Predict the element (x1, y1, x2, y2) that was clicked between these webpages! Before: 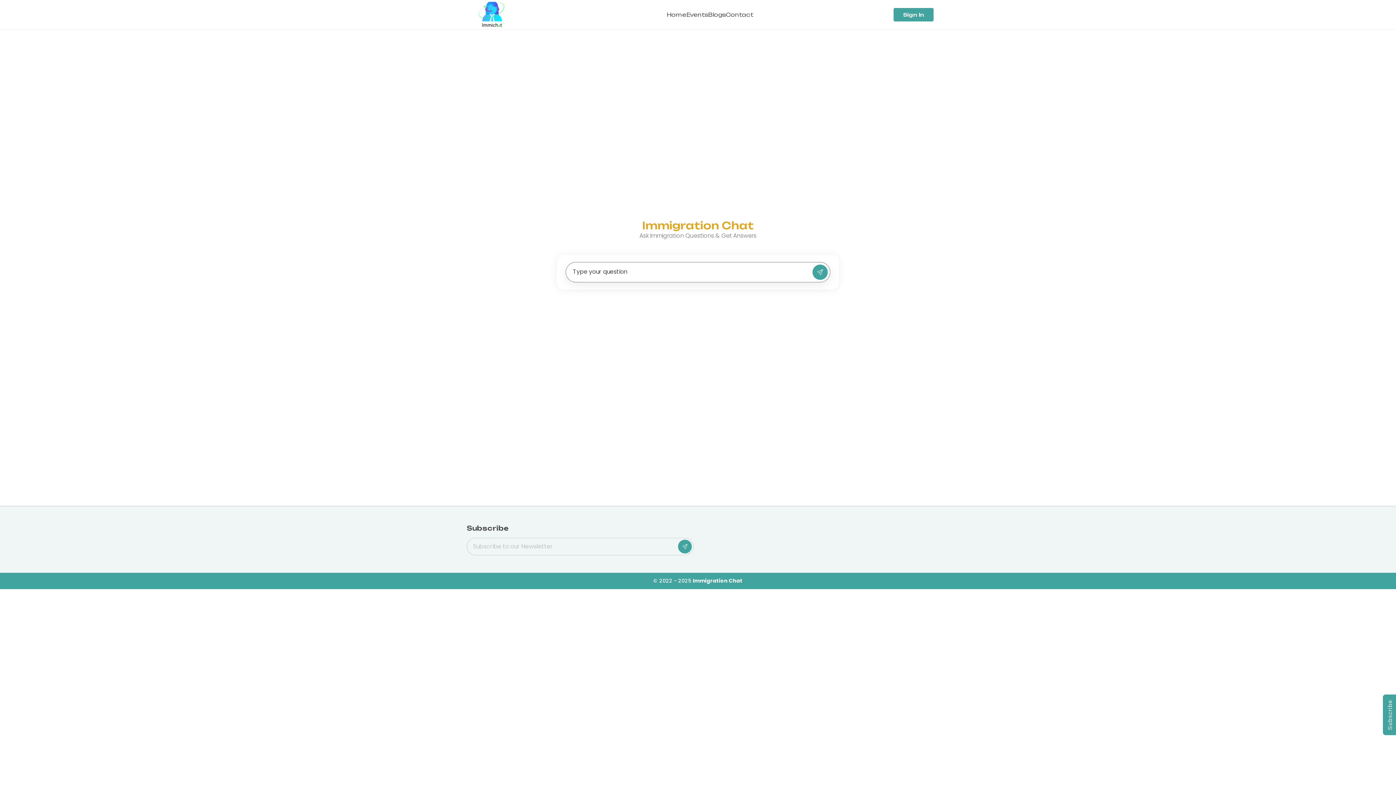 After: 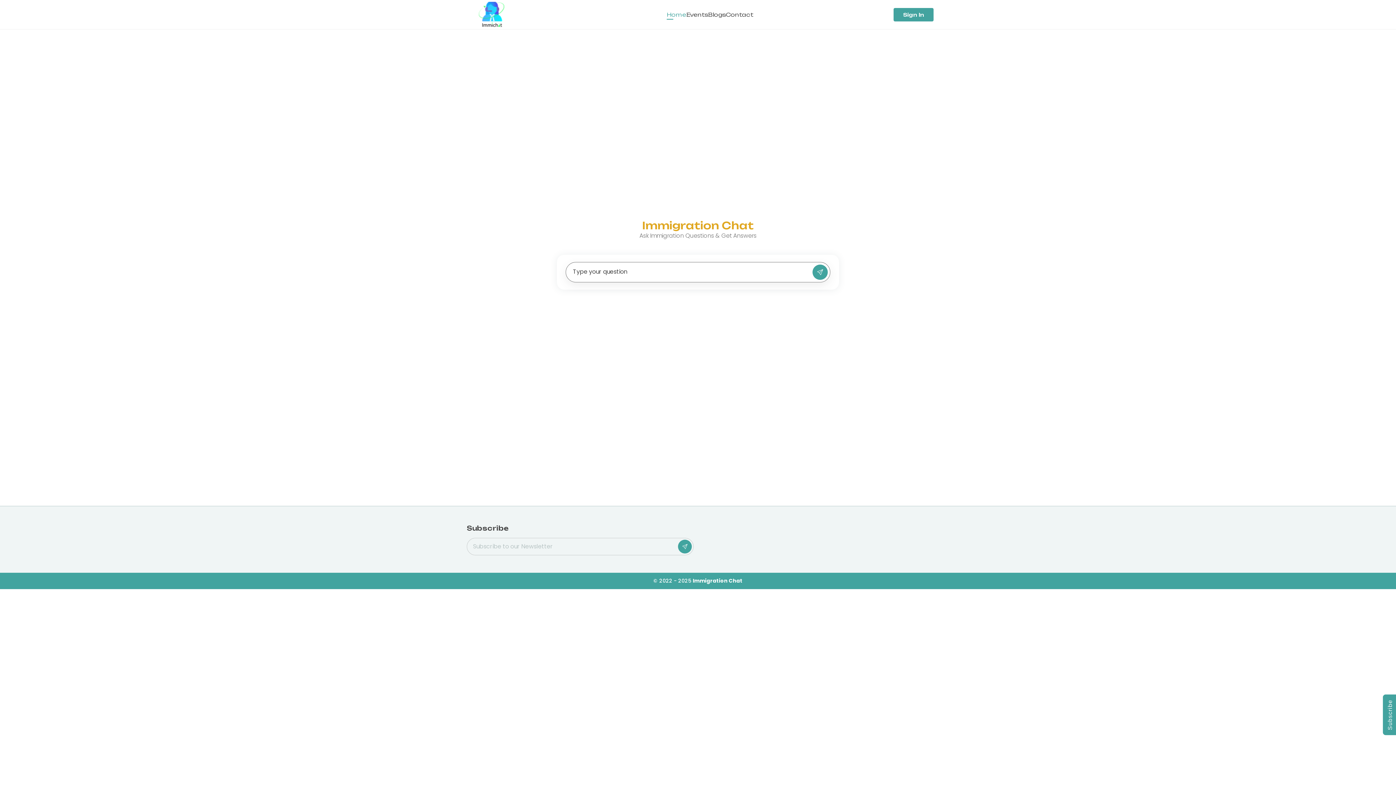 Action: bbox: (637, 3, 657, 10) label: Home